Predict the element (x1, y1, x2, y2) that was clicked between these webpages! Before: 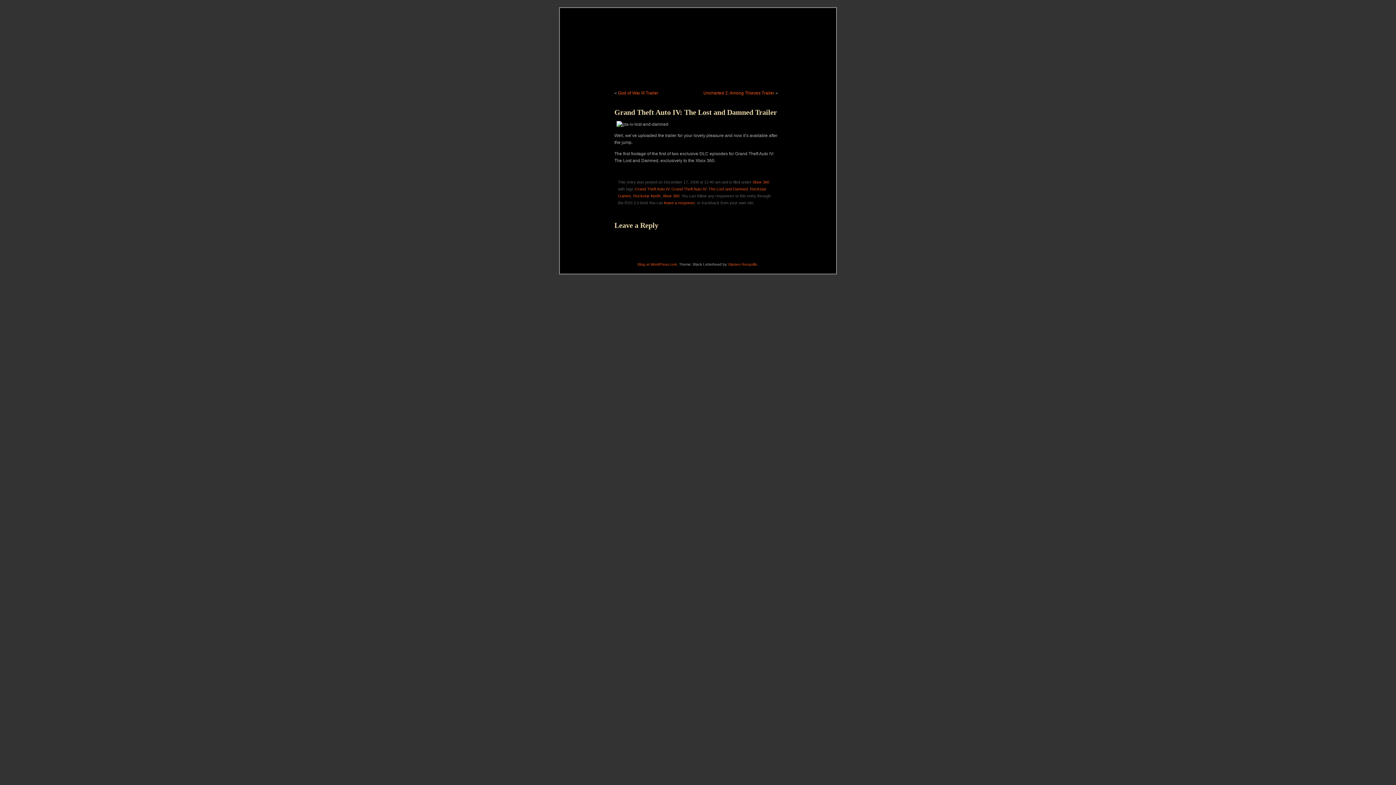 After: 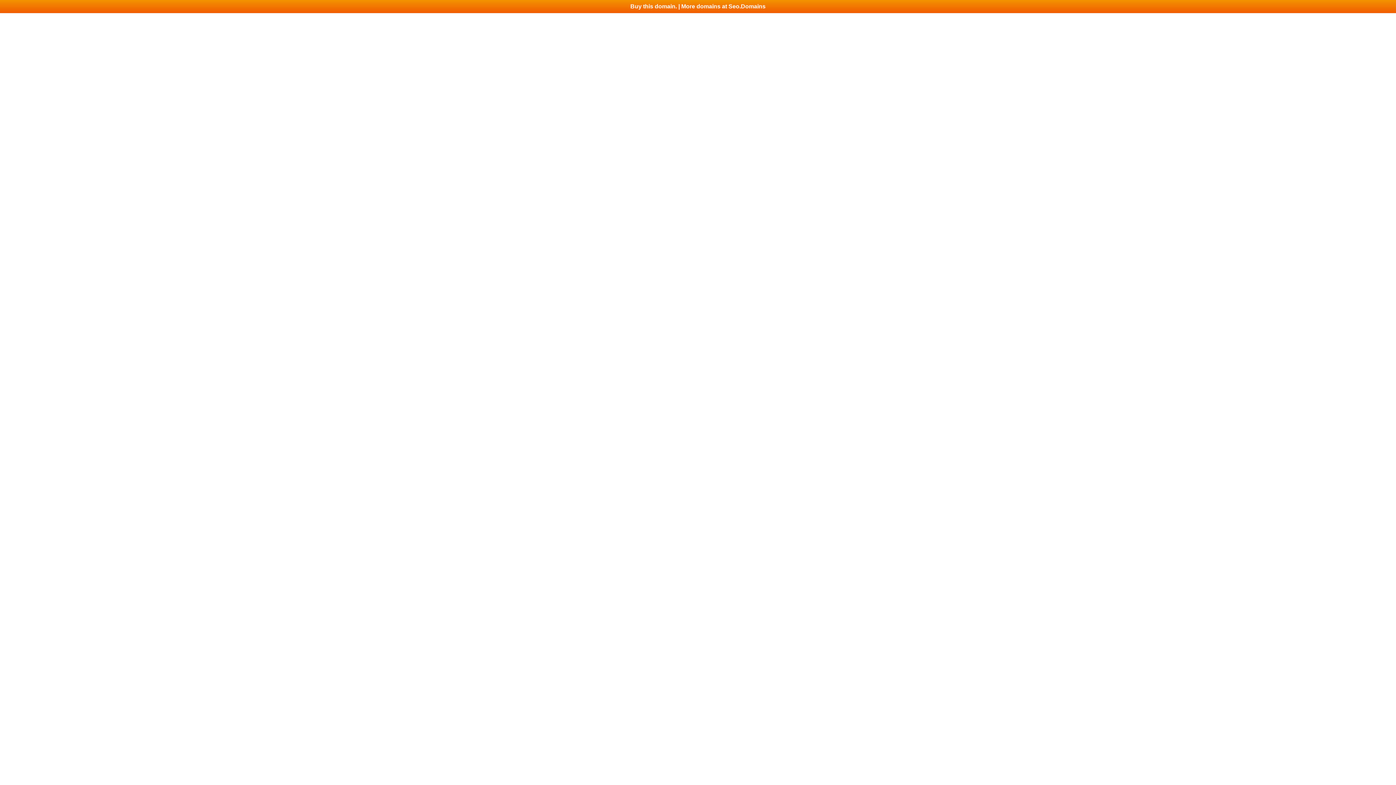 Action: bbox: (728, 262, 757, 266) label: Ulysses Ronquillo